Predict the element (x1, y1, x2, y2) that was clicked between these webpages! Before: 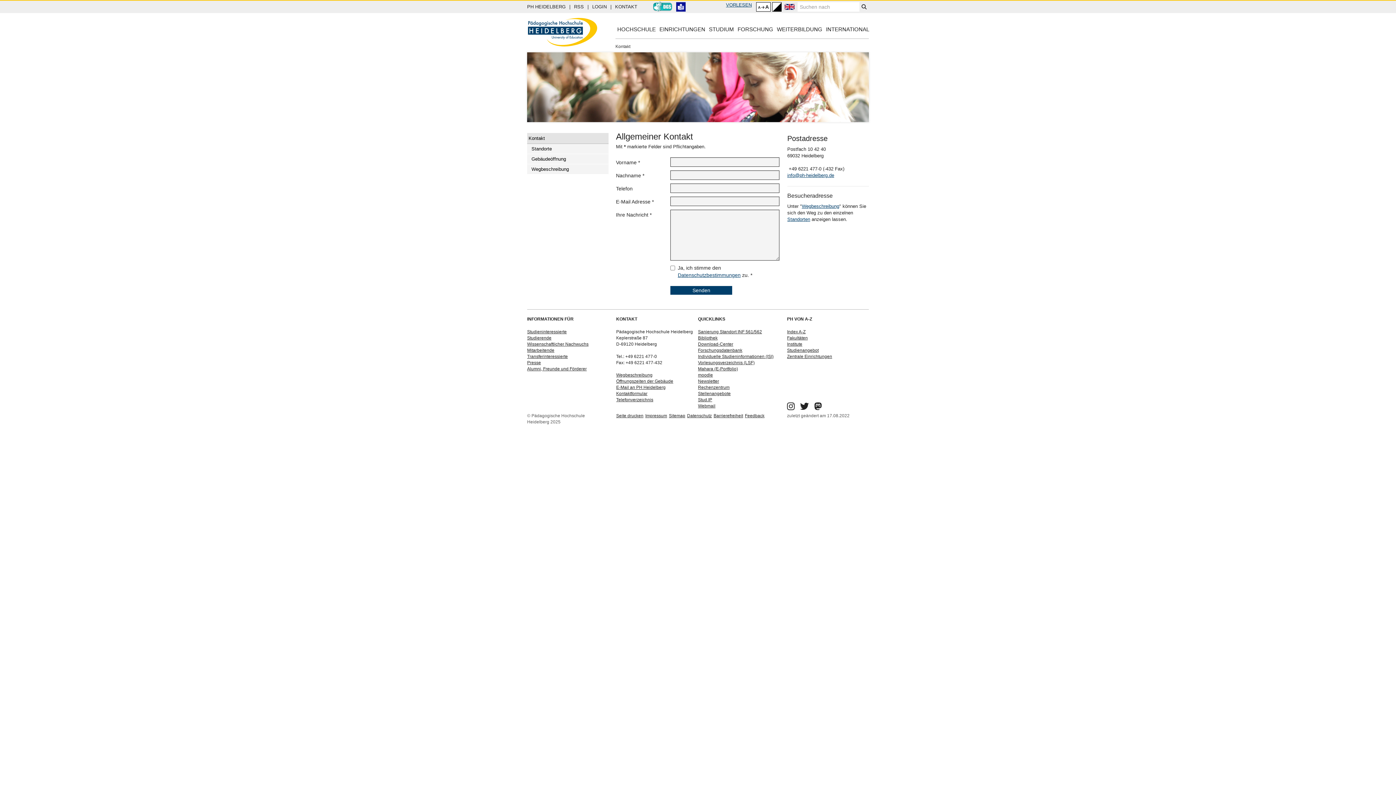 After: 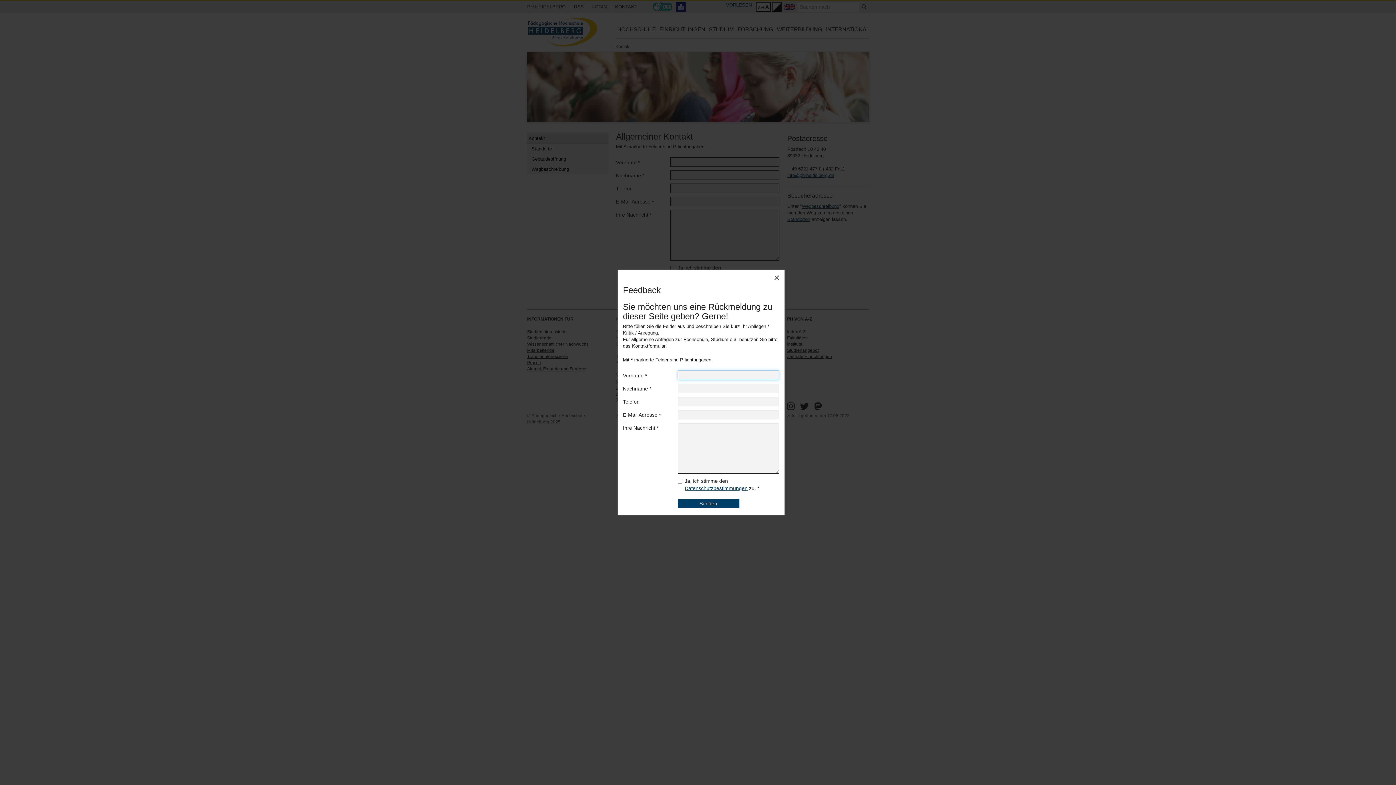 Action: label: Feedback bbox: (745, 413, 764, 419)